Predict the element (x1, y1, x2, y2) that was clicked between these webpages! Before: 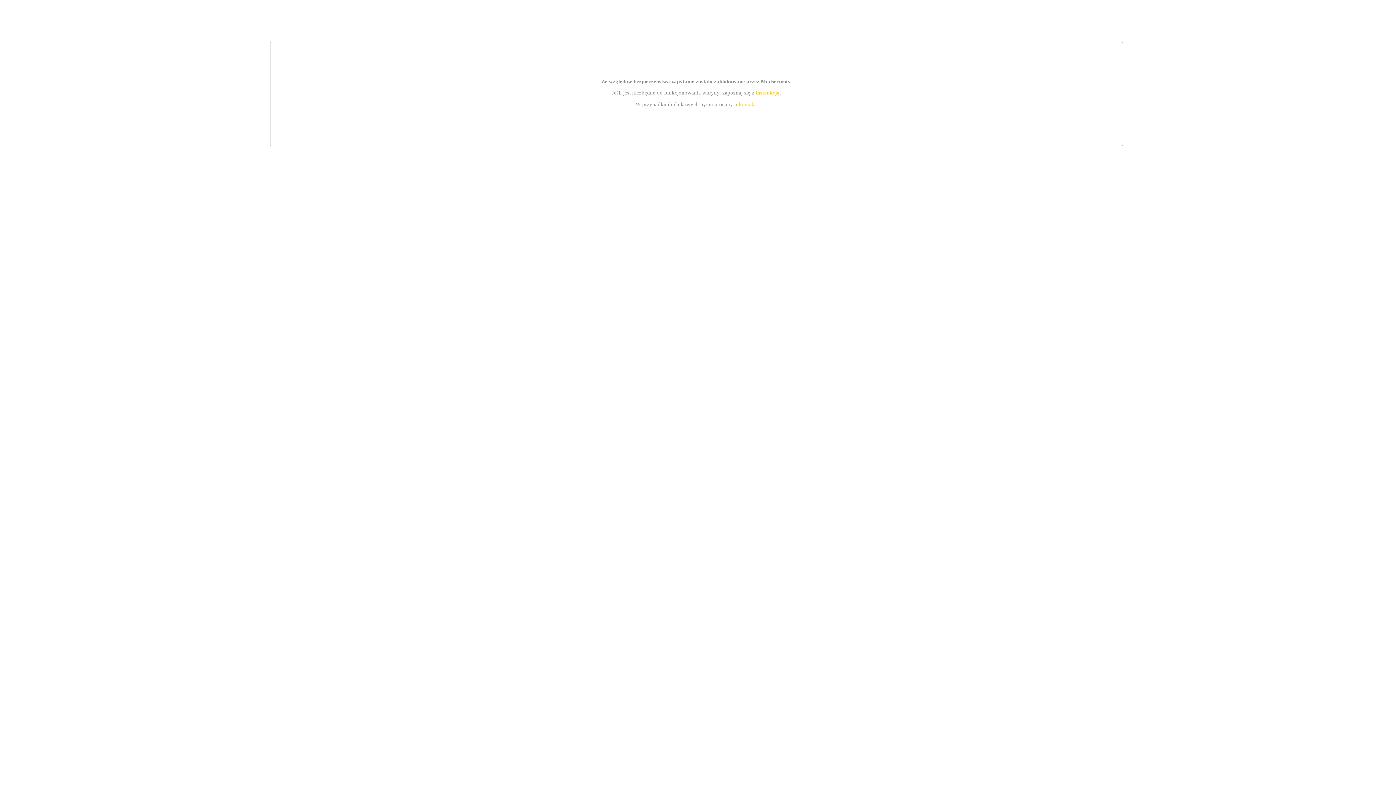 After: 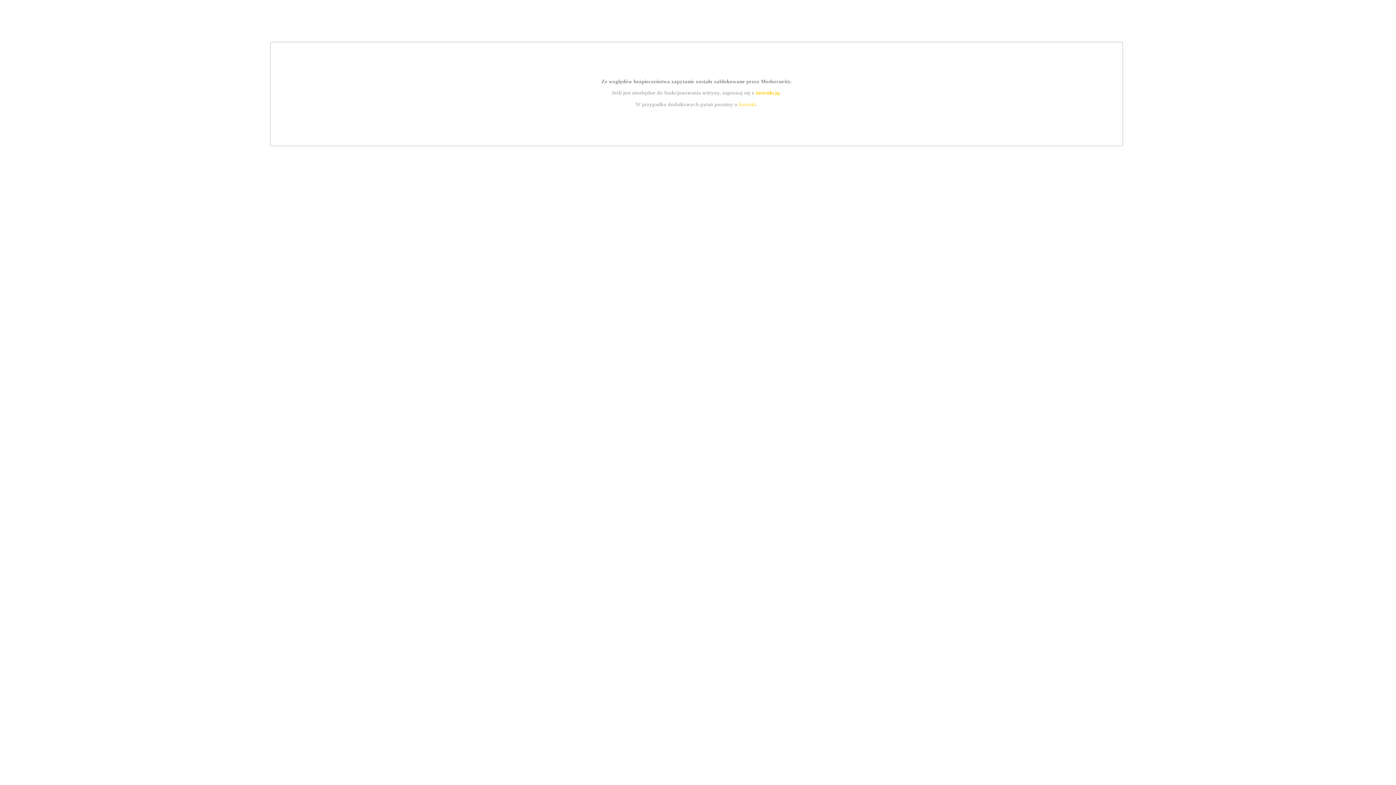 Action: label: instrukcją bbox: (755, 89, 779, 95)